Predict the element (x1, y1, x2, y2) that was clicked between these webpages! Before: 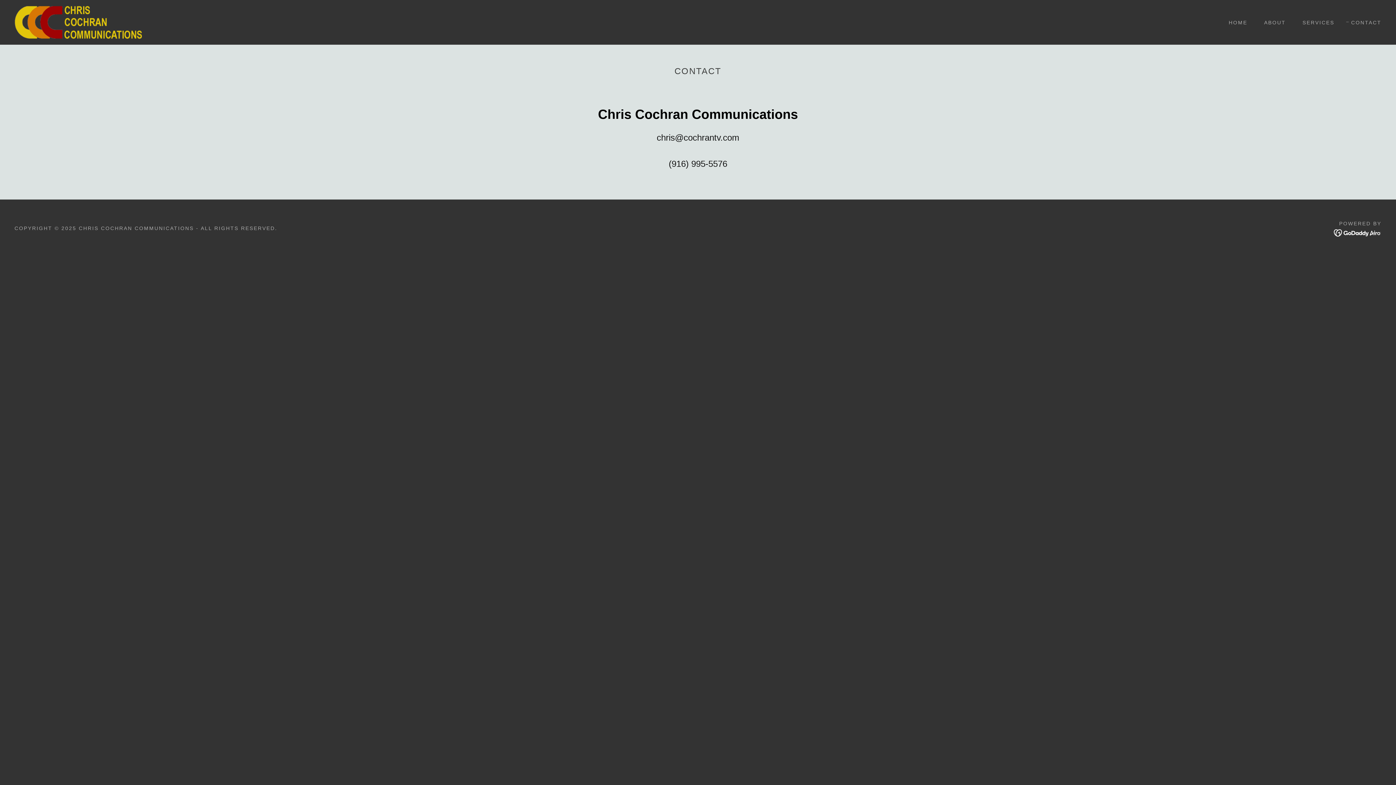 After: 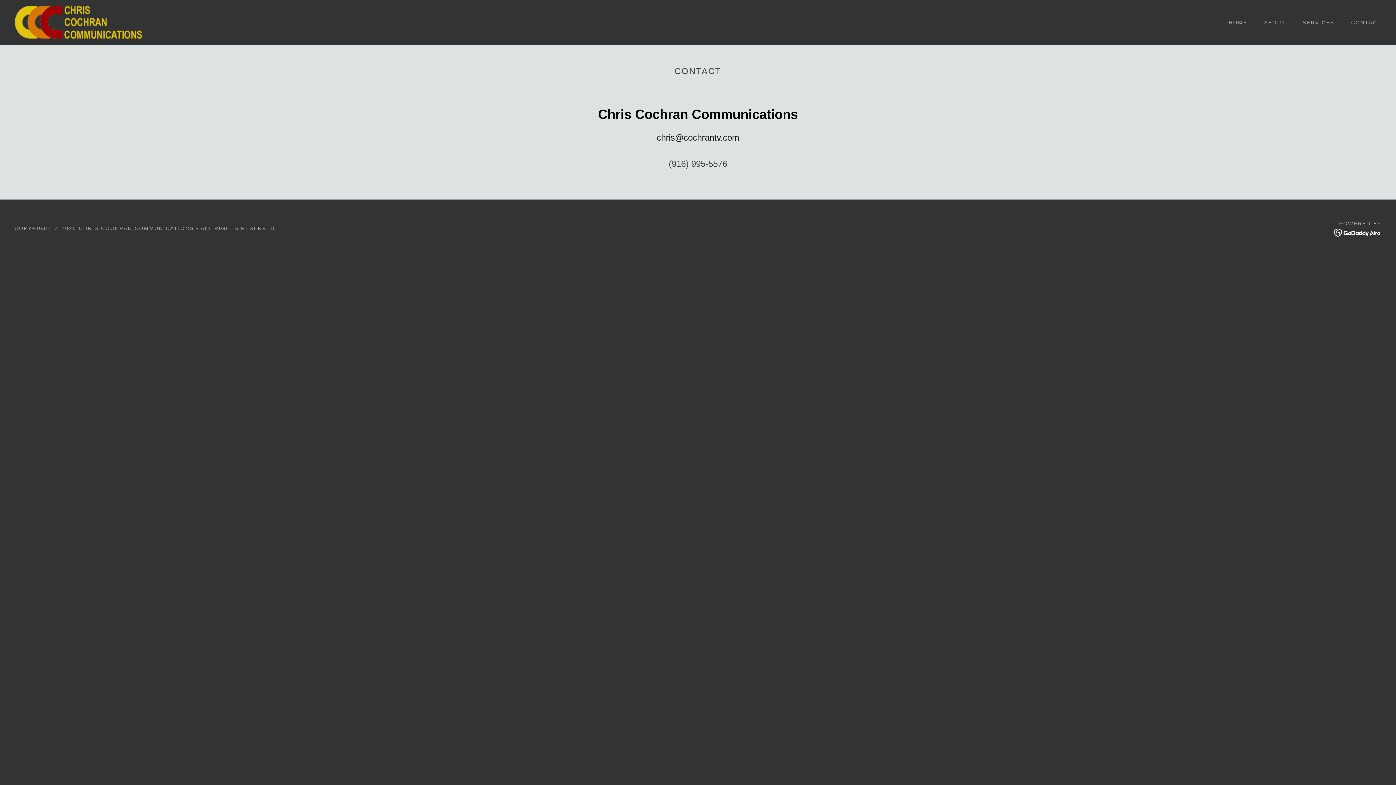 Action: bbox: (668, 158, 727, 168) label: (916) 995-5576